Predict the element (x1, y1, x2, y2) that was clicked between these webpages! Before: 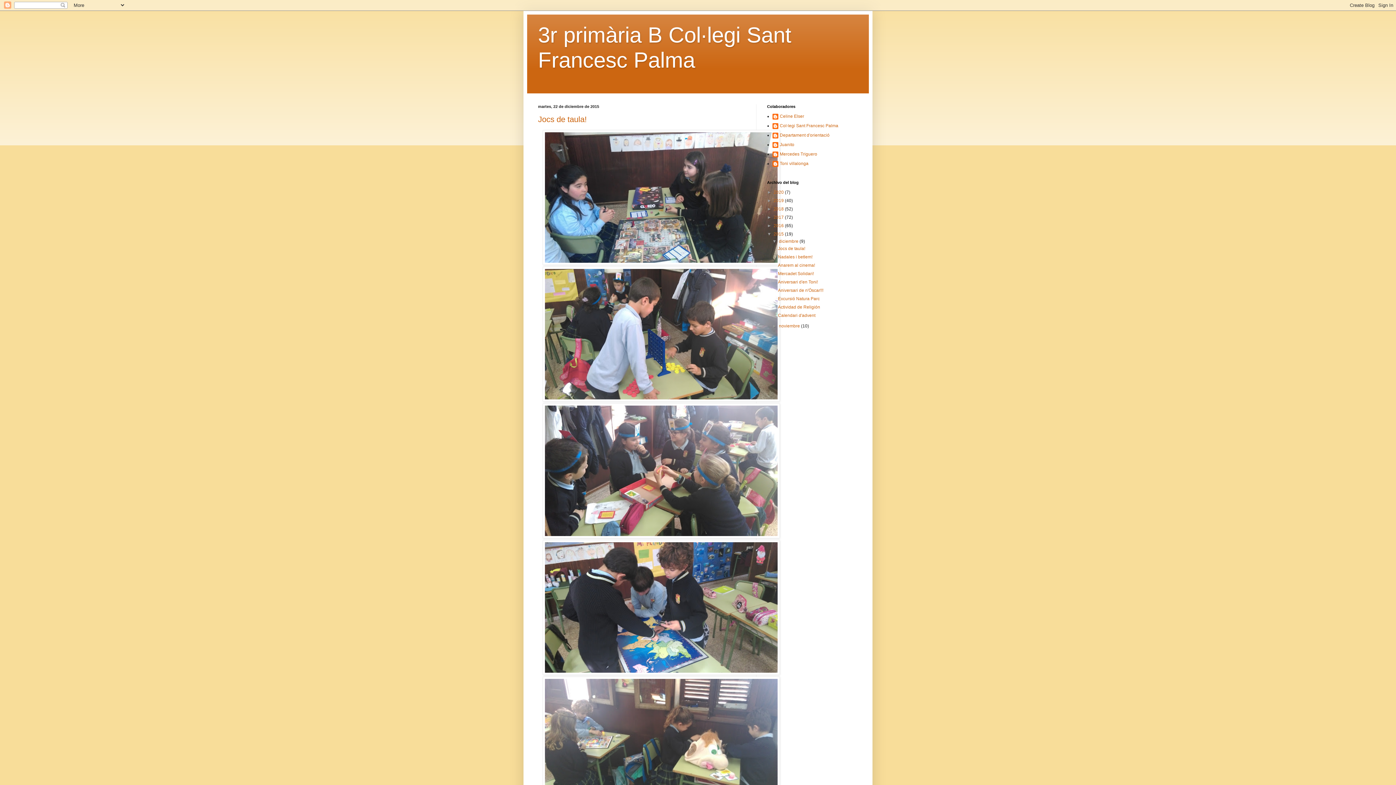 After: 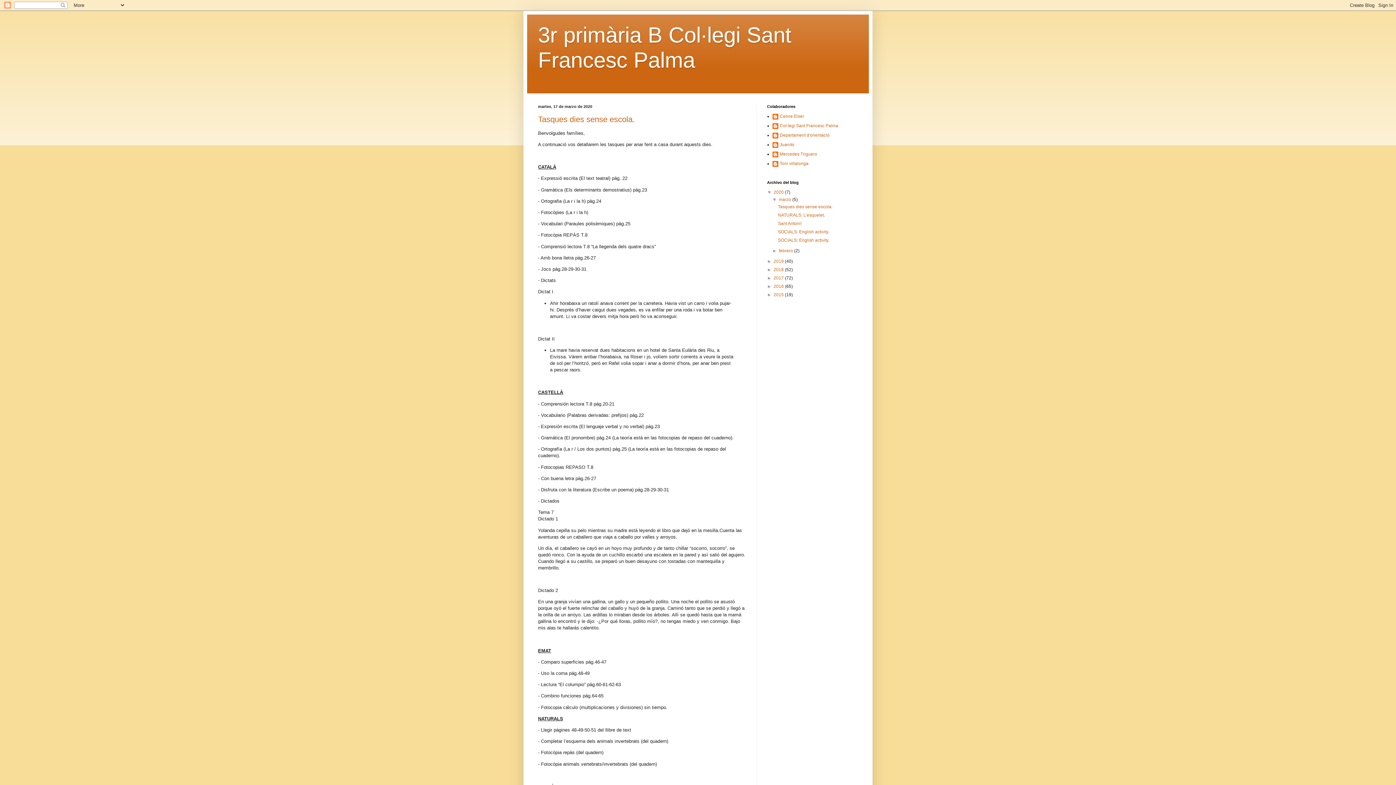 Action: label: 2020  bbox: (773, 189, 785, 194)